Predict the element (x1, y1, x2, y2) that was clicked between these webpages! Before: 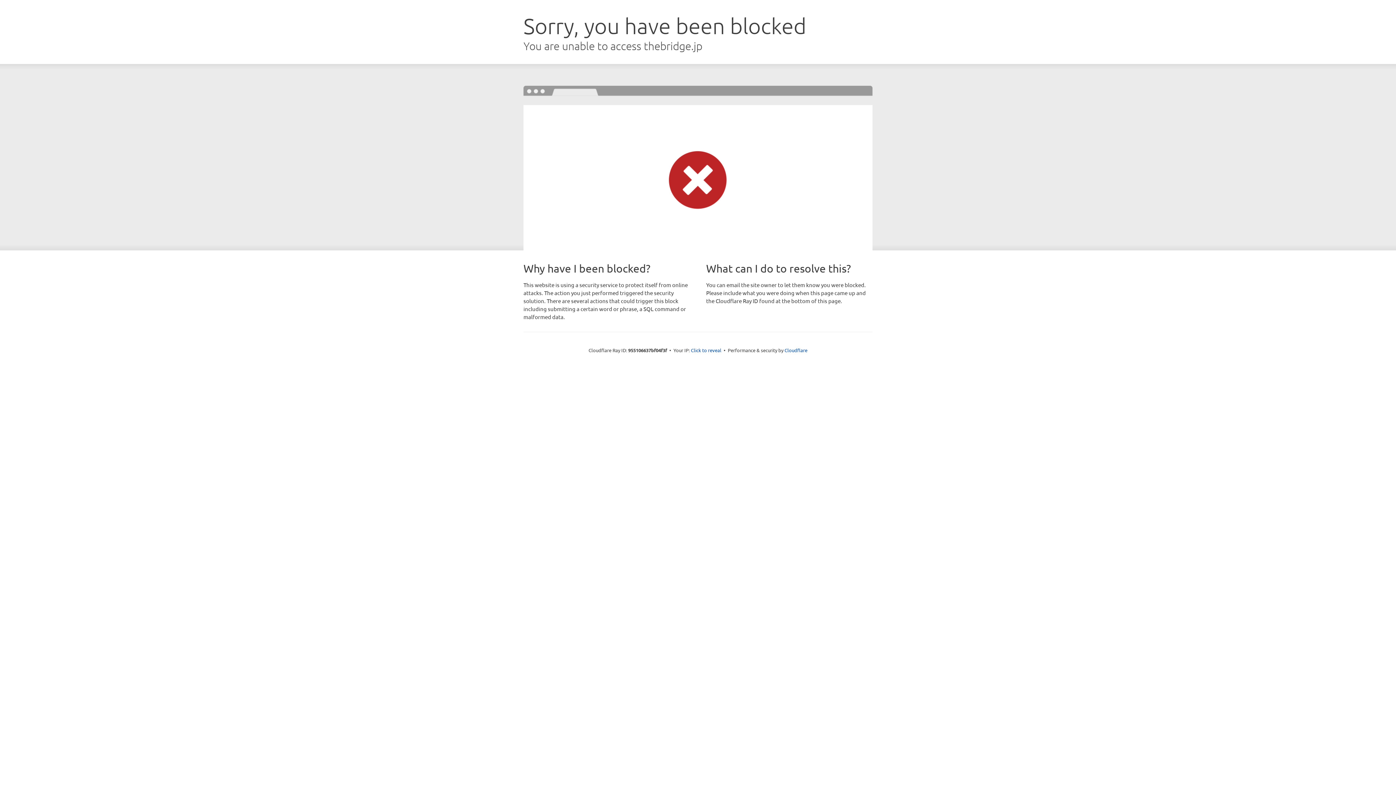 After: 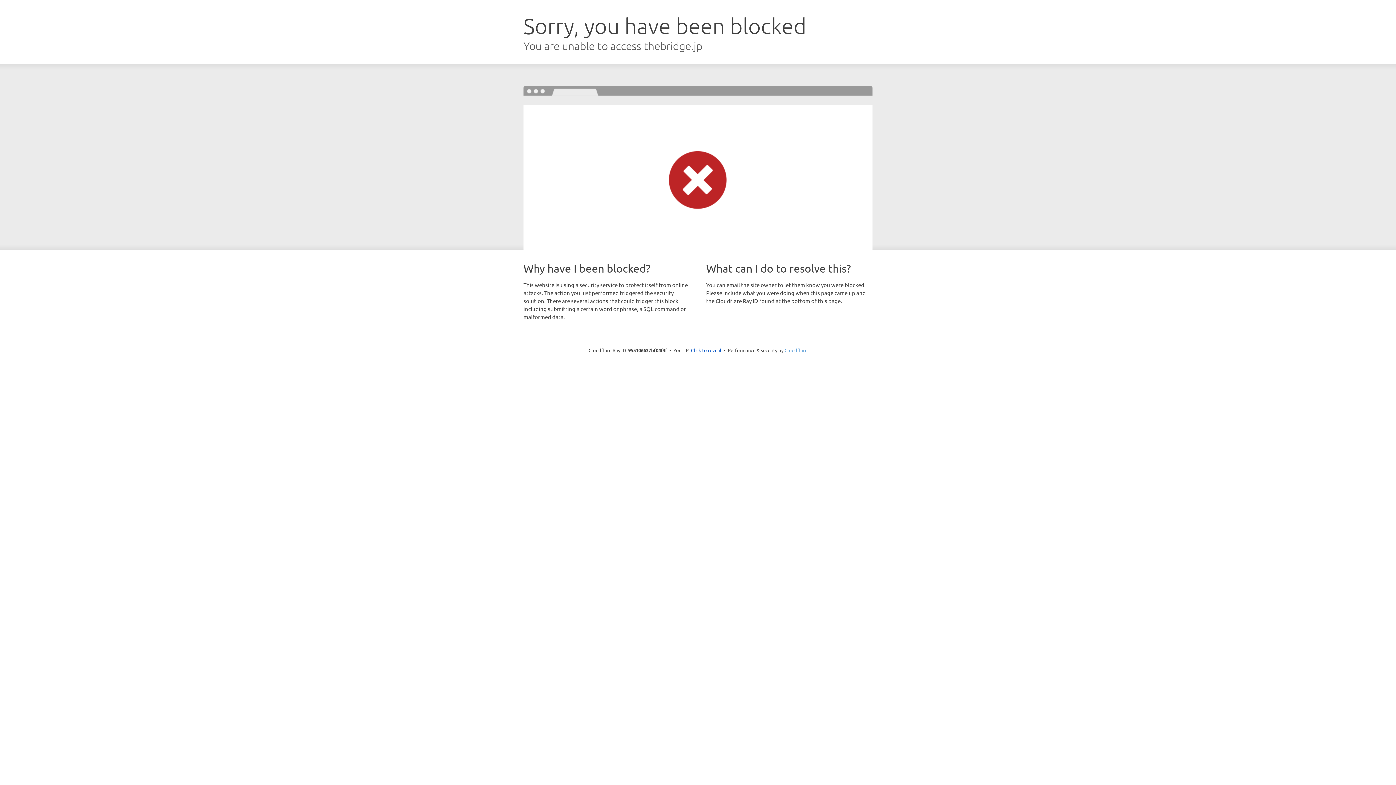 Action: label: Cloudflare bbox: (784, 347, 807, 353)